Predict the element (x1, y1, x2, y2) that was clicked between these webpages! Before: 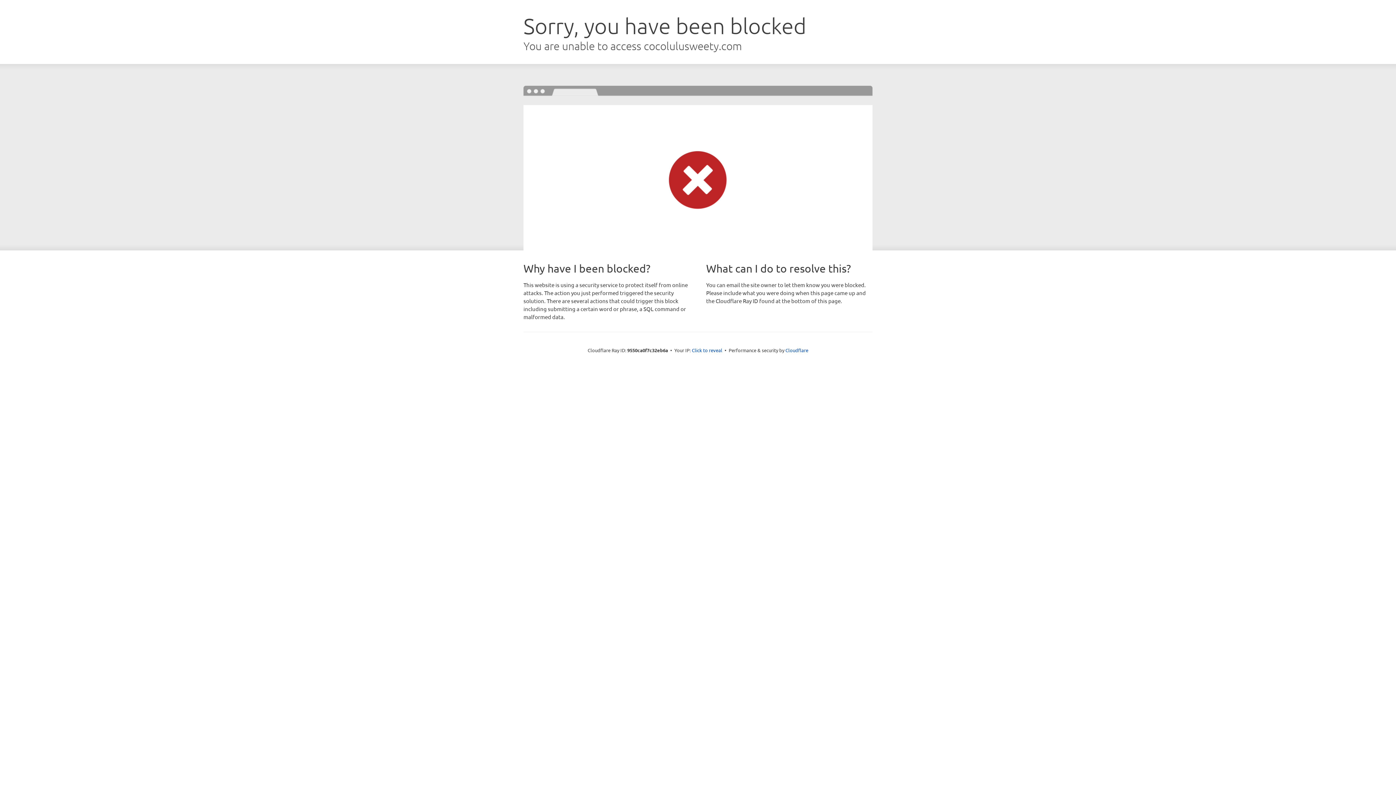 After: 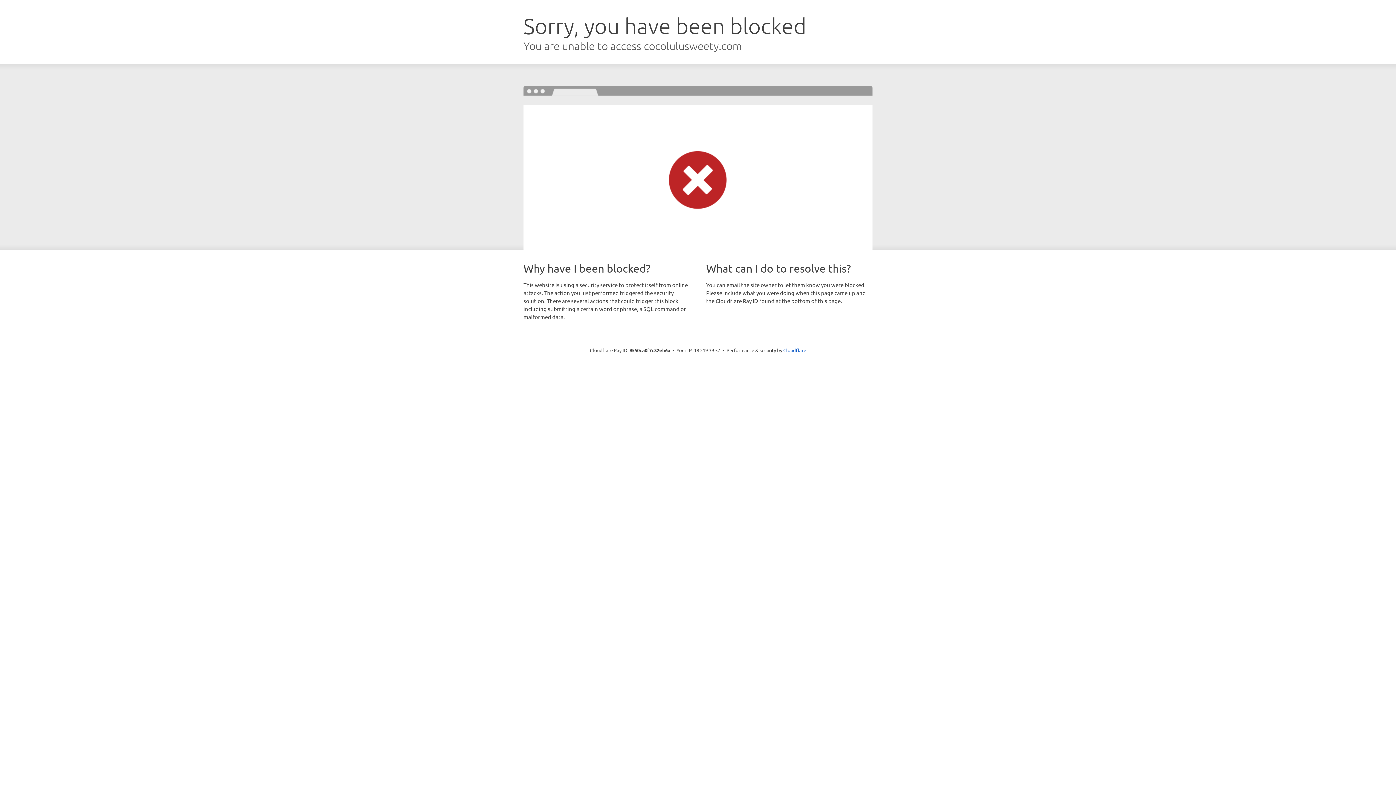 Action: bbox: (692, 346, 722, 353) label: Click to reveal